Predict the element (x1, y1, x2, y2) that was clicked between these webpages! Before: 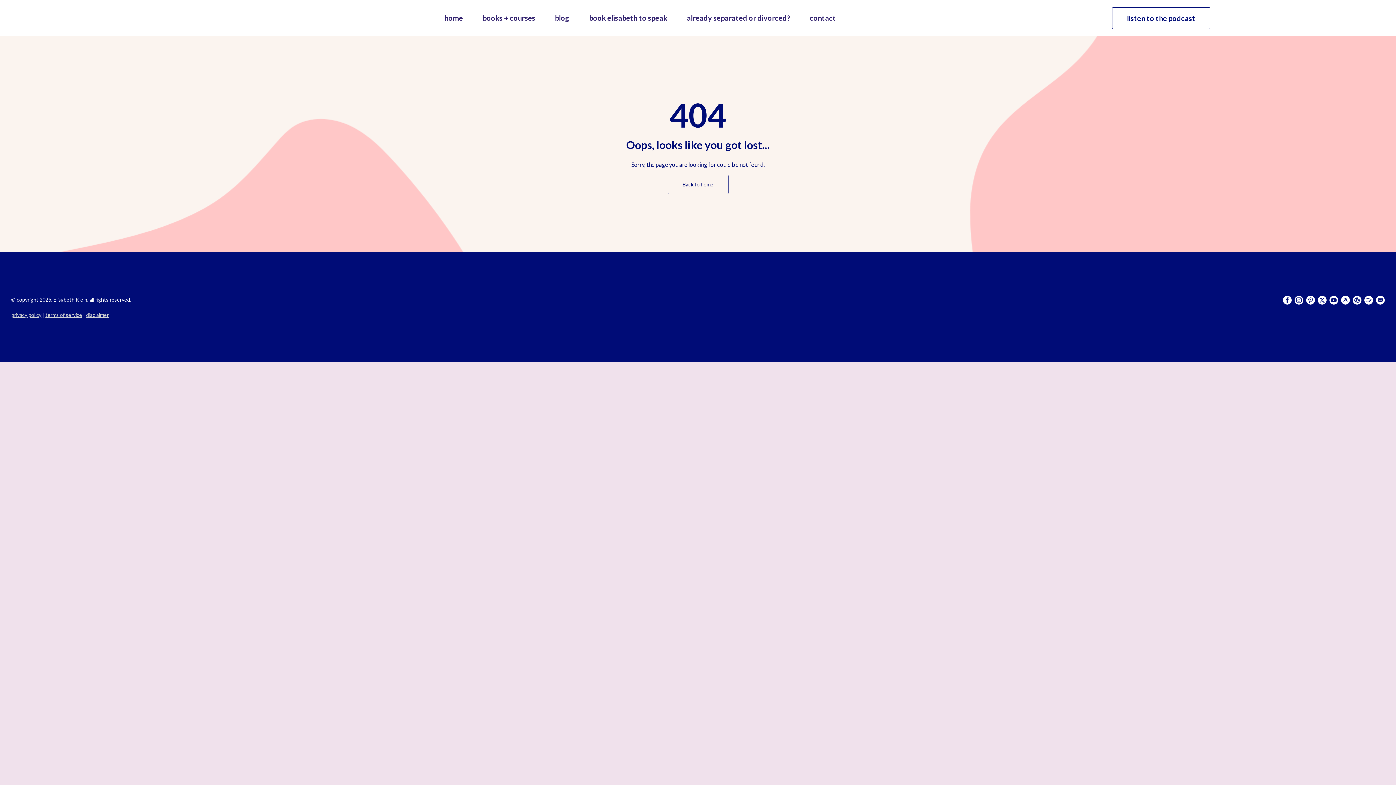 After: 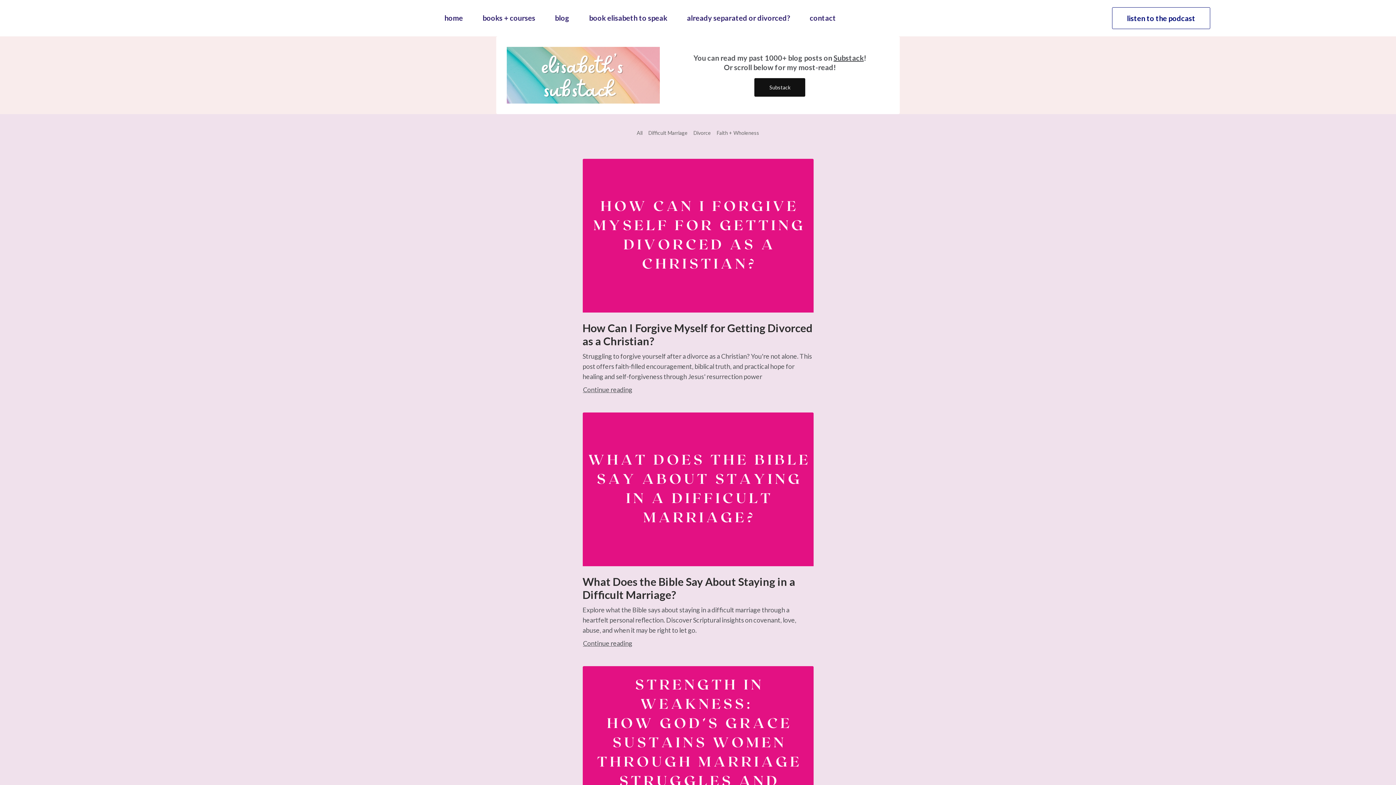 Action: bbox: (555, 9, 569, 27) label: blog